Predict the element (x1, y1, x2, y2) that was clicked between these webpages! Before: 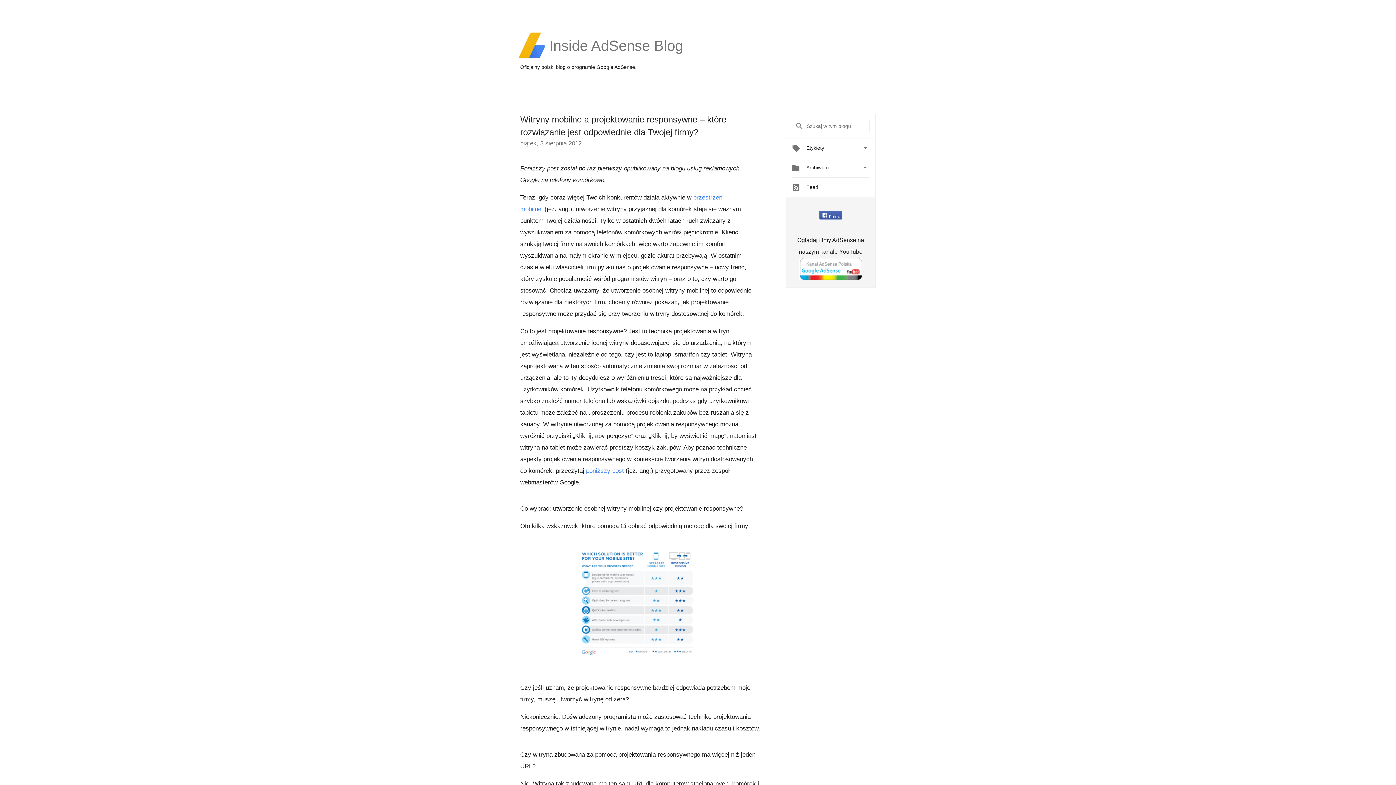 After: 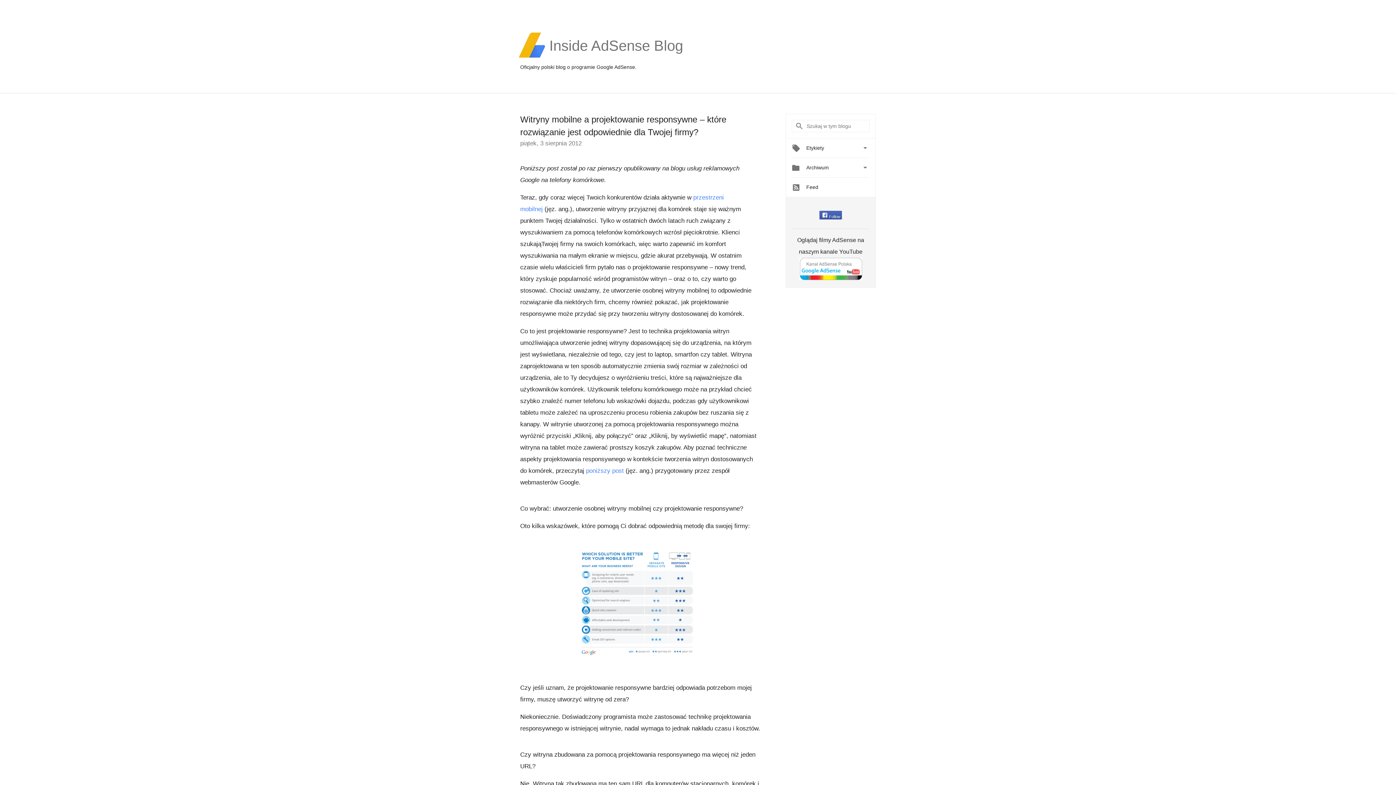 Action: bbox: (579, 658, 695, 665)